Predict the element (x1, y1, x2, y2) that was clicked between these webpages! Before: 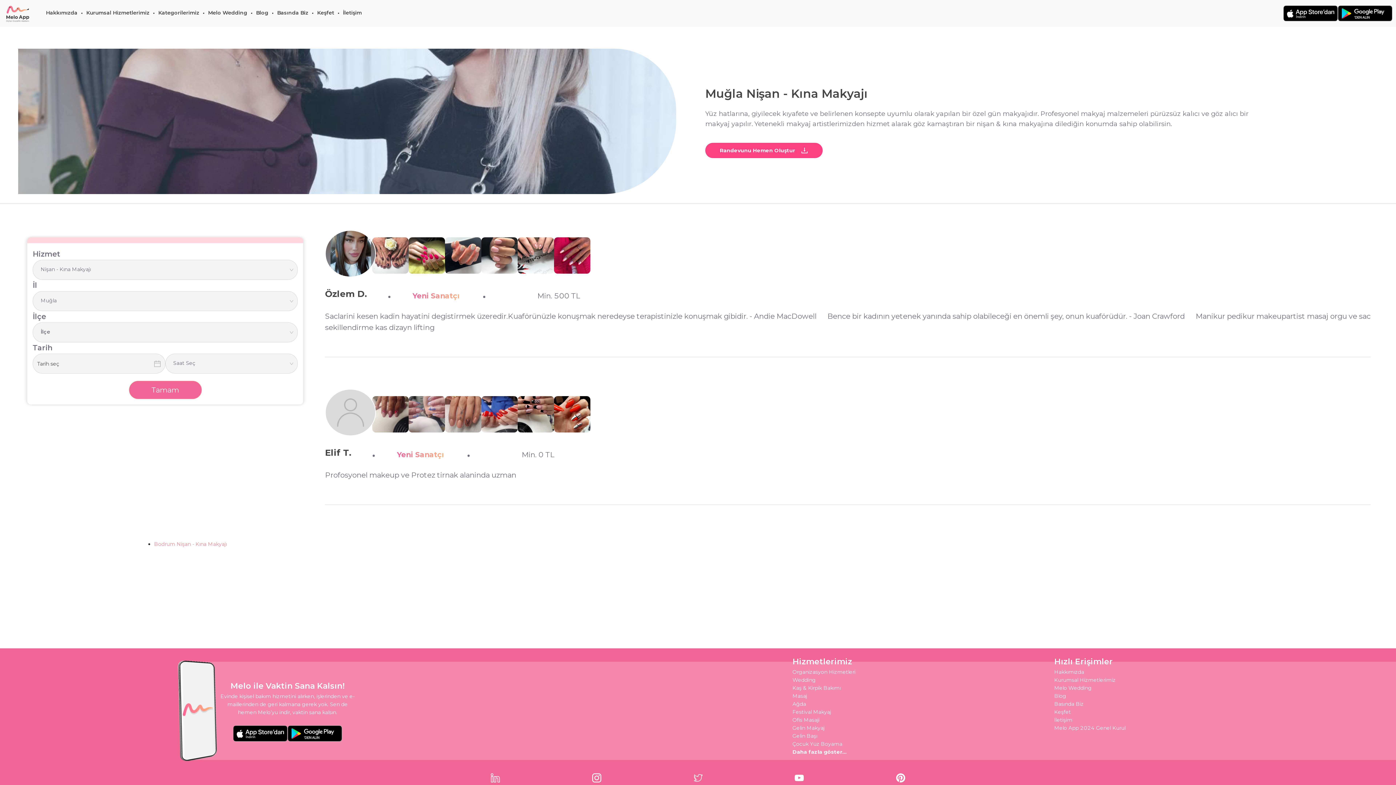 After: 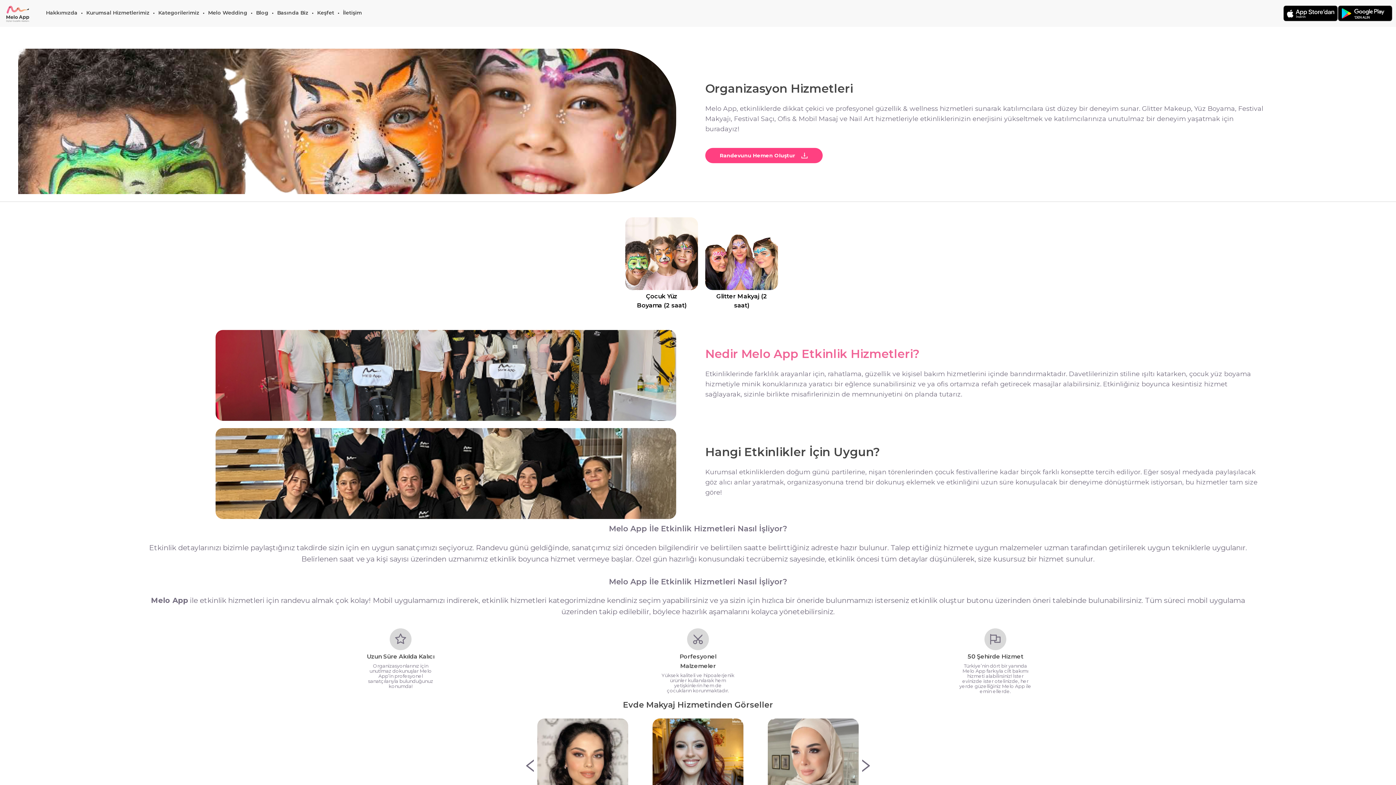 Action: bbox: (792, 669, 855, 675) label: Organizasyon Hizmetleri